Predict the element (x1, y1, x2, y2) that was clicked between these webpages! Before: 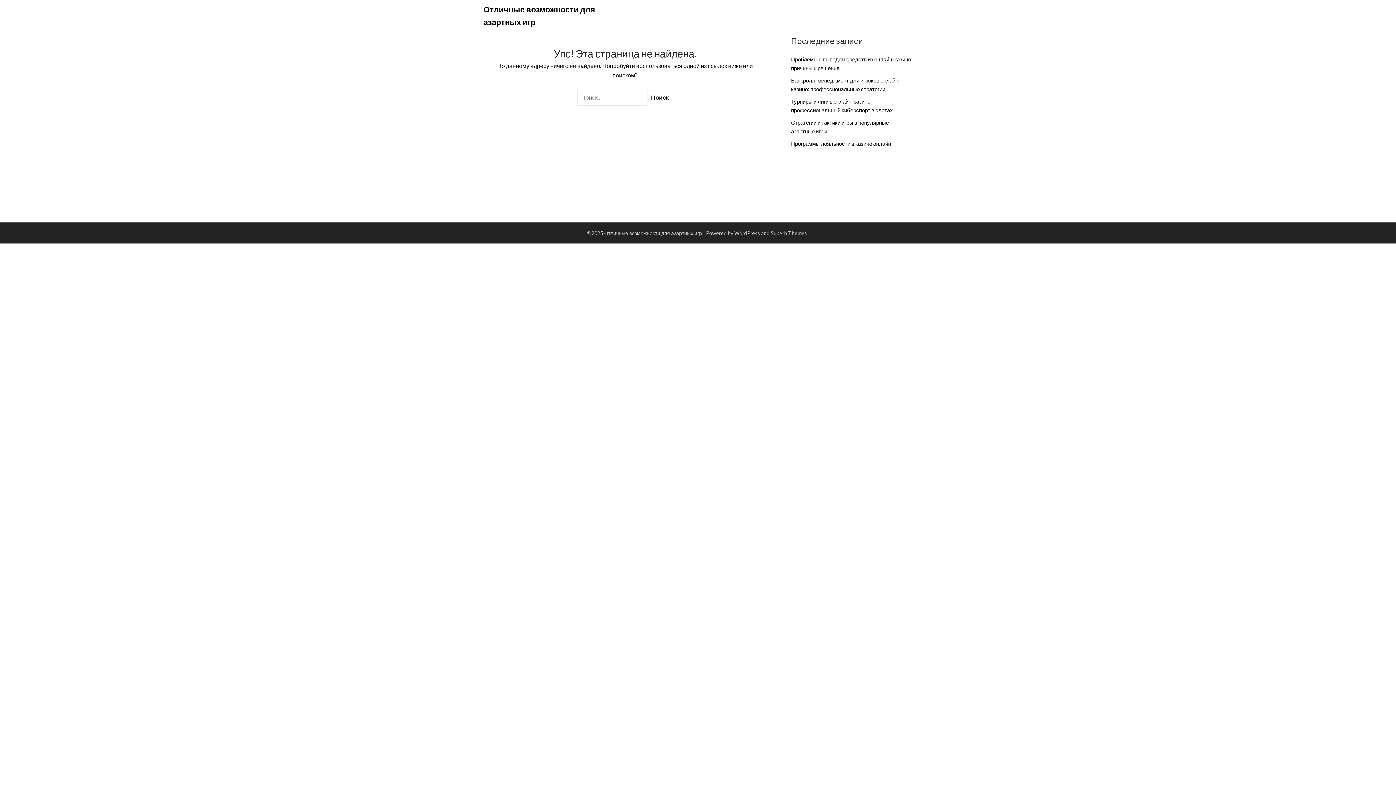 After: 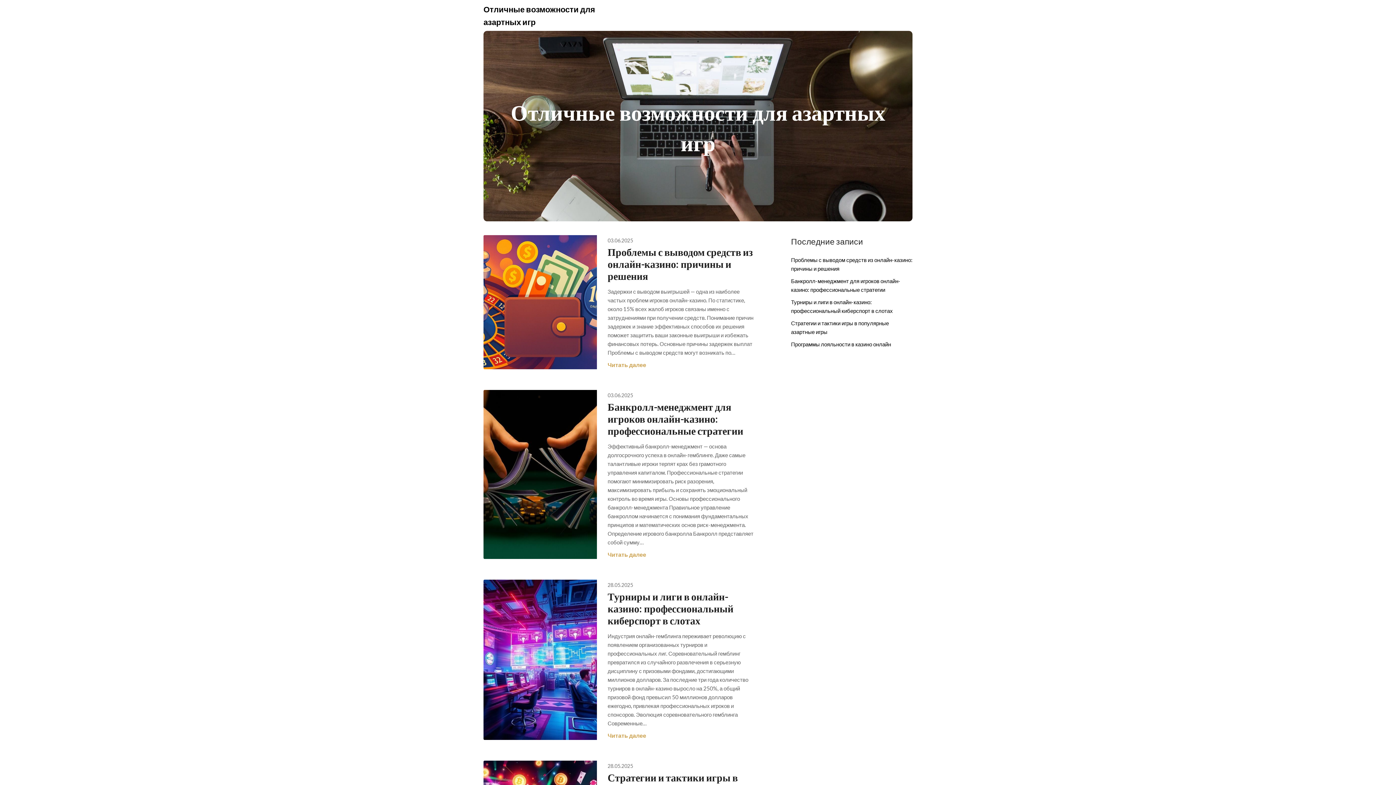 Action: label: Отличные возможности для азартных игр bbox: (483, 2, 612, 28)